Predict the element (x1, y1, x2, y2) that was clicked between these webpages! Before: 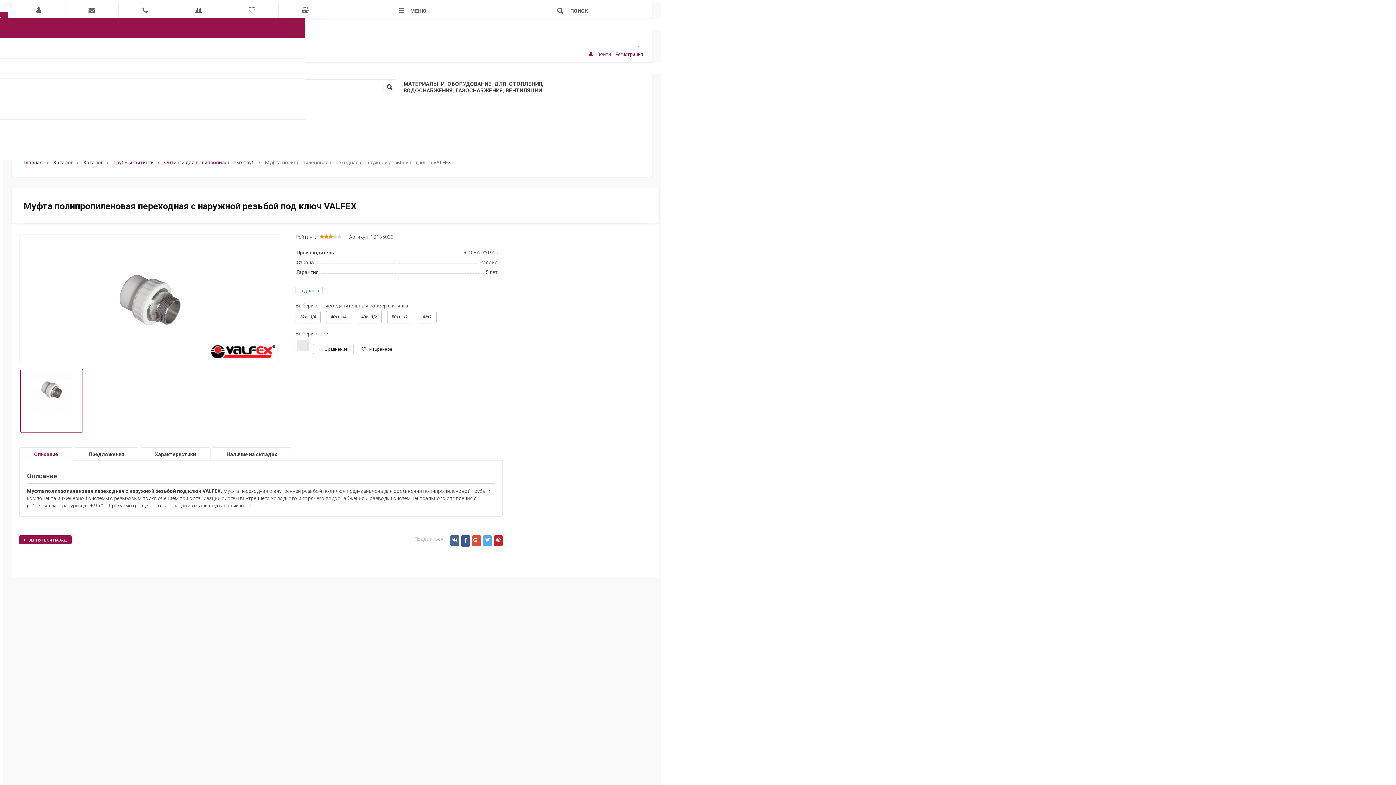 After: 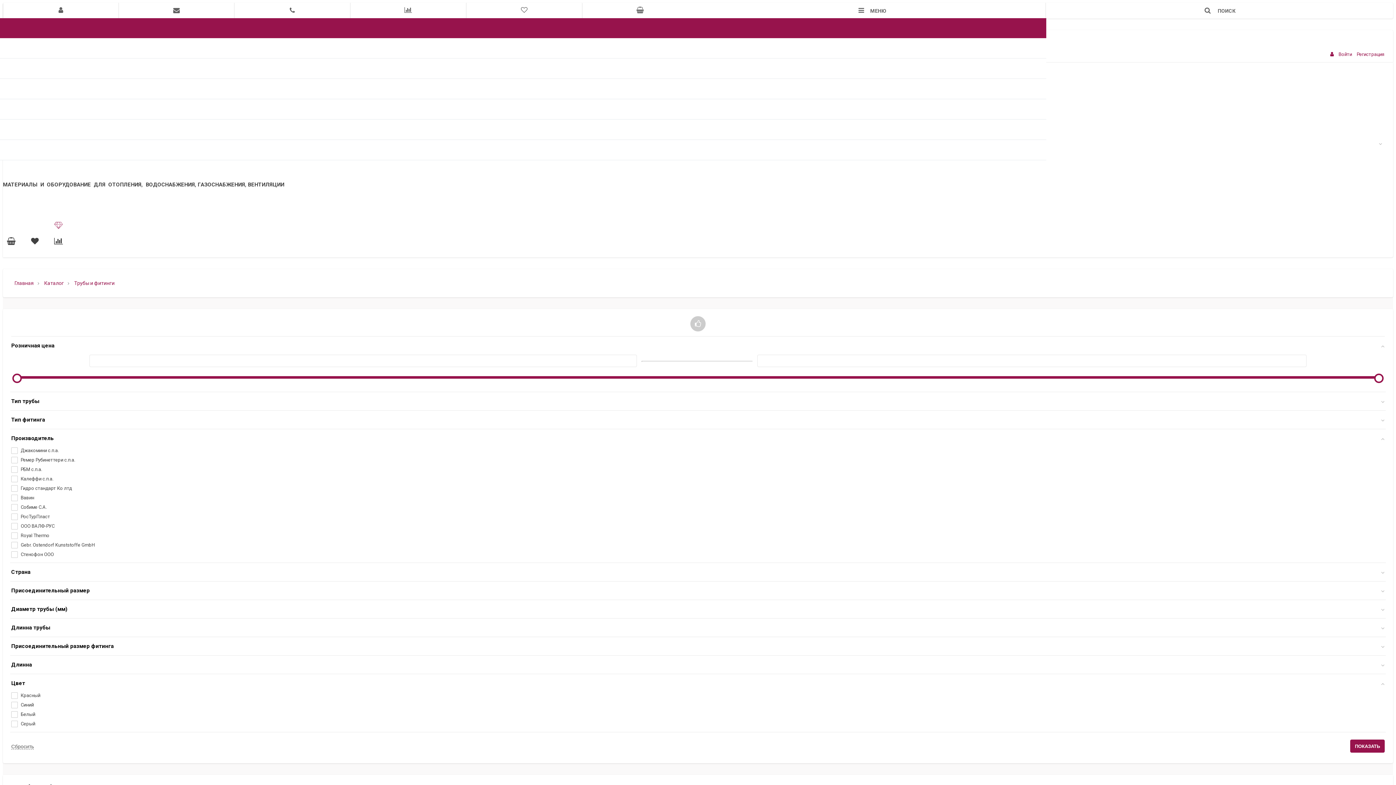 Action: bbox: (113, 159, 153, 165) label: Трубы и фитинги